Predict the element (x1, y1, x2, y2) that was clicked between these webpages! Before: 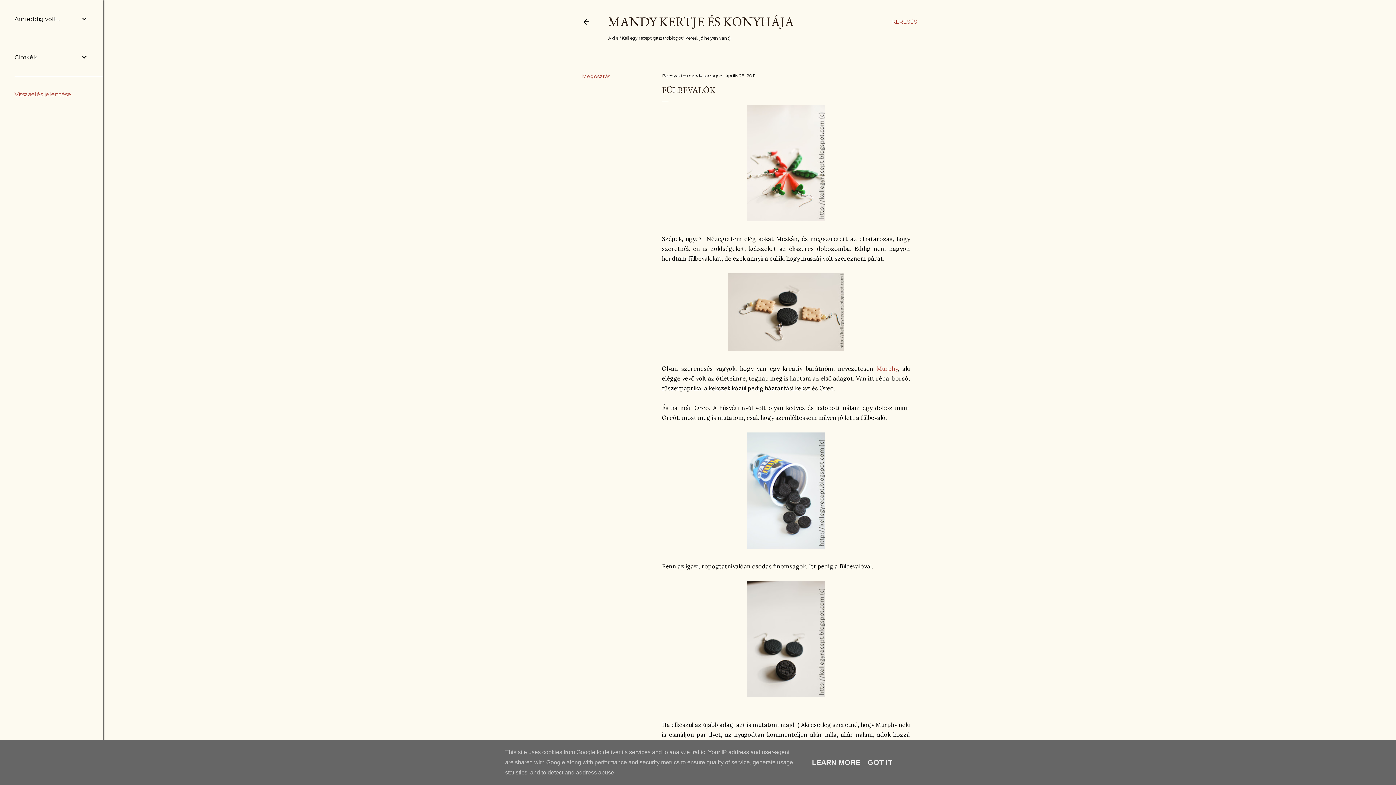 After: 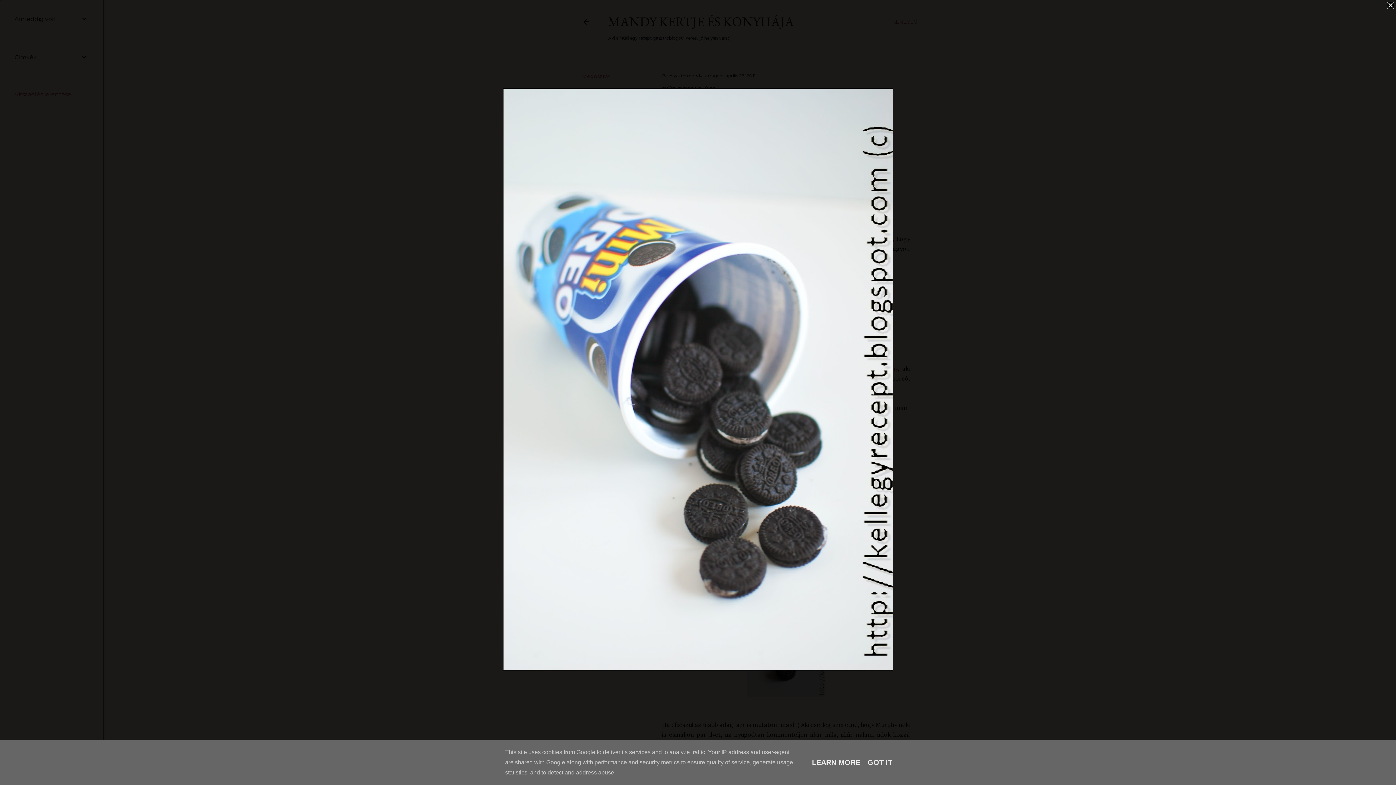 Action: bbox: (747, 432, 825, 552)